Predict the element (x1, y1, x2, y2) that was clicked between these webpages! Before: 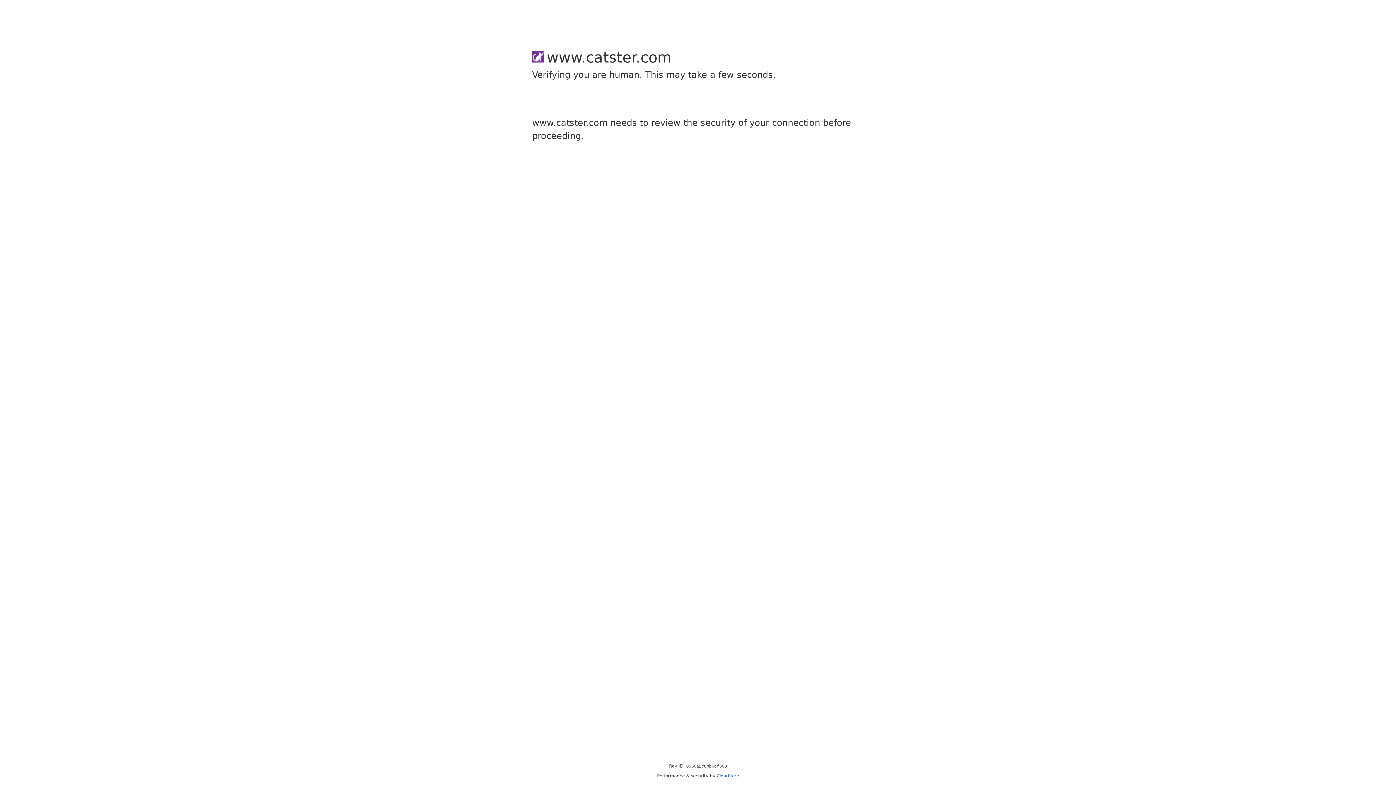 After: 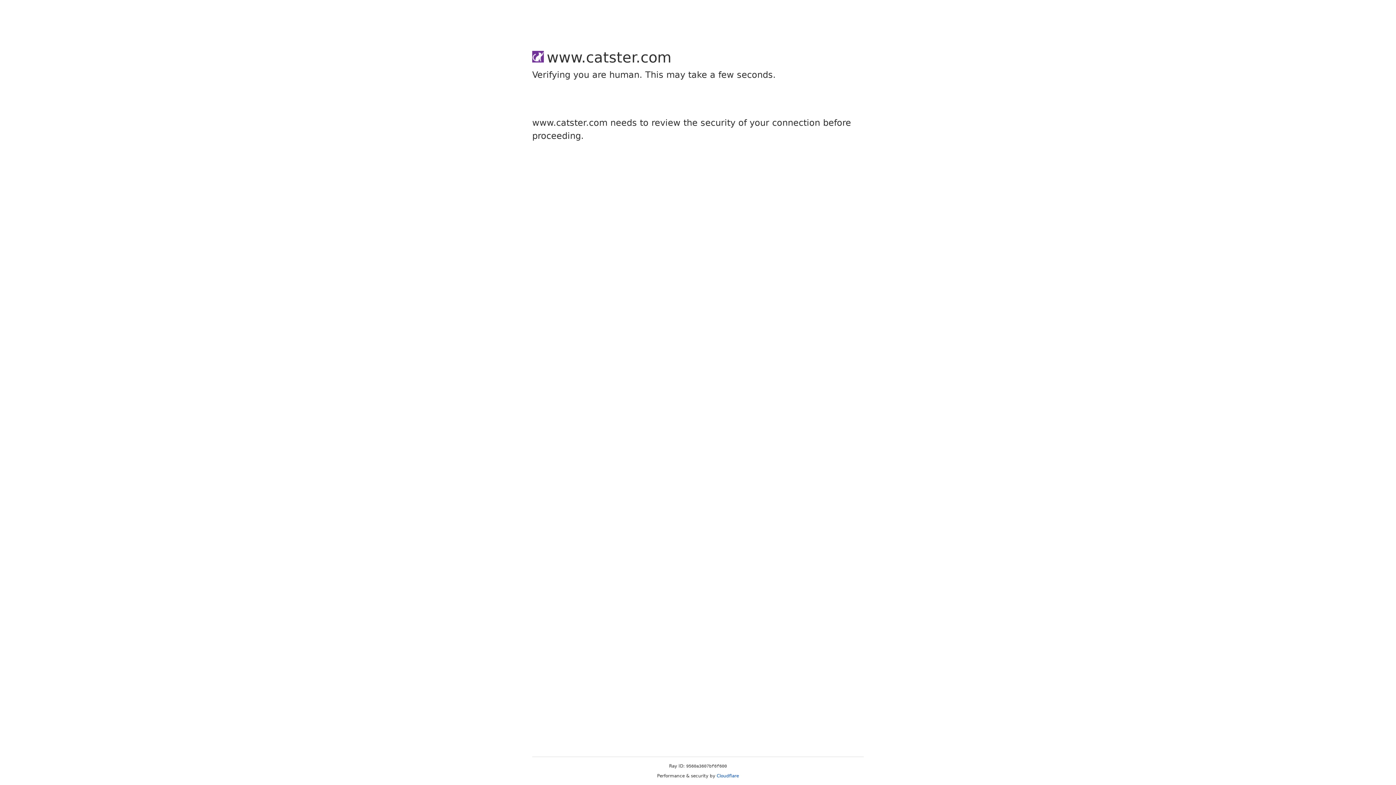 Action: bbox: (716, 773, 739, 778) label: Cloudflare